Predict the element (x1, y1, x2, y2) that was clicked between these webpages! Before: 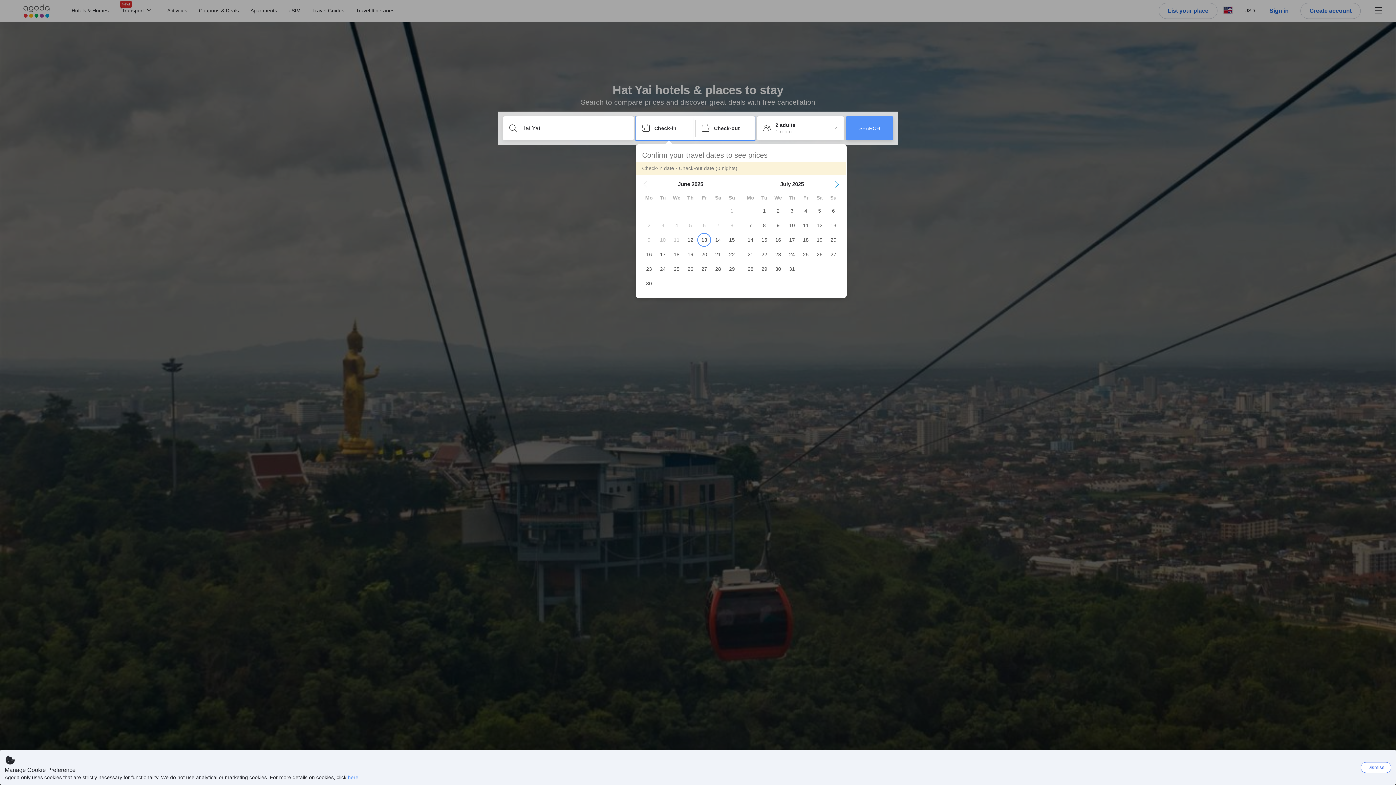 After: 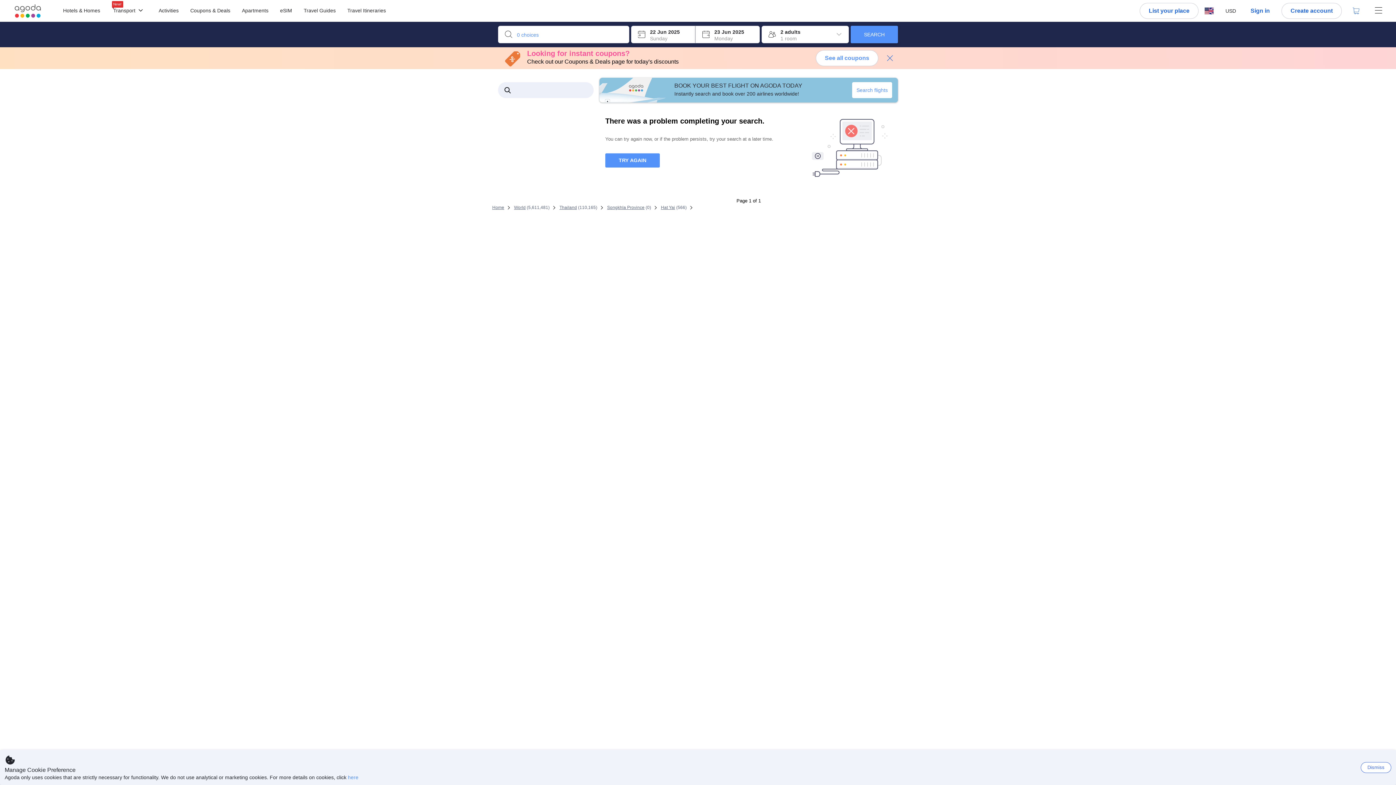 Action: bbox: (846, 116, 893, 140) label: SEARCH